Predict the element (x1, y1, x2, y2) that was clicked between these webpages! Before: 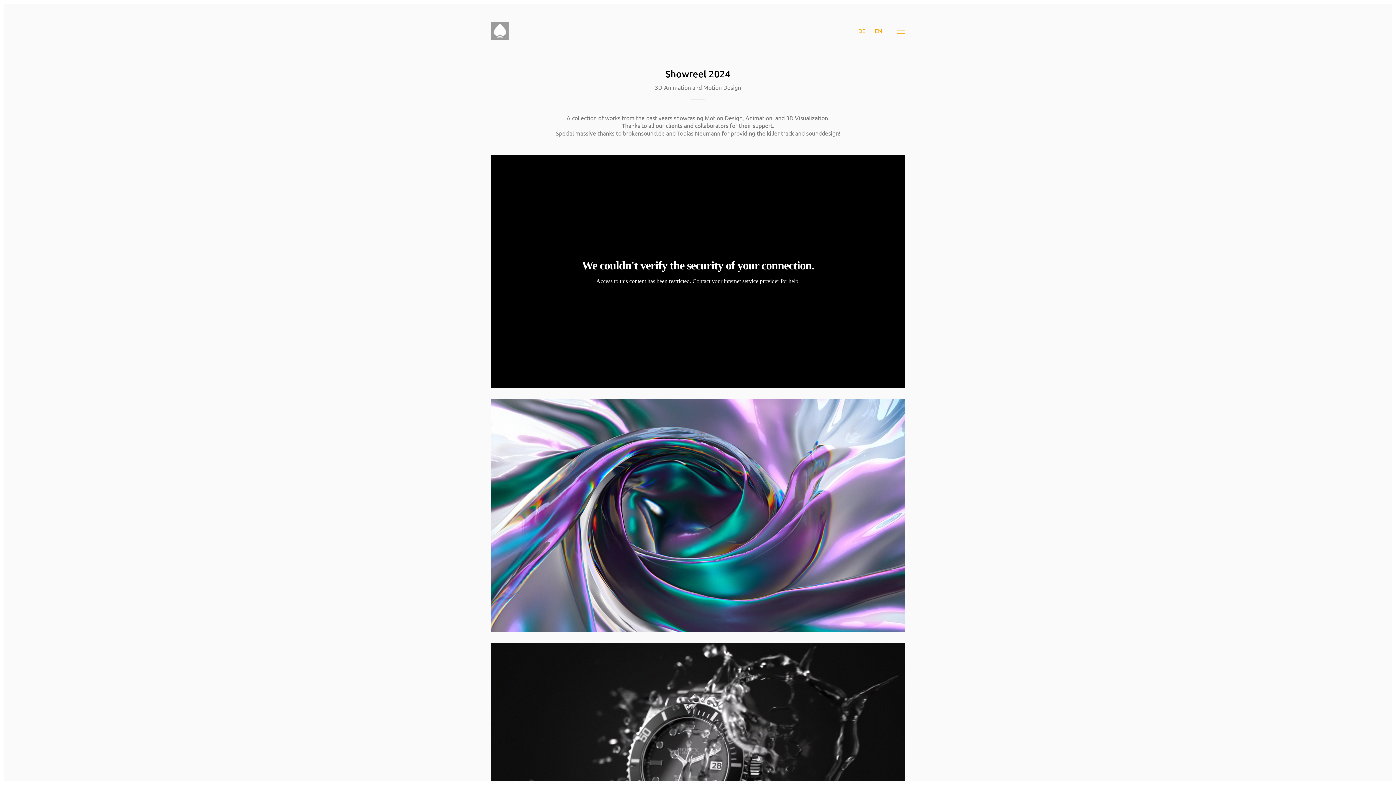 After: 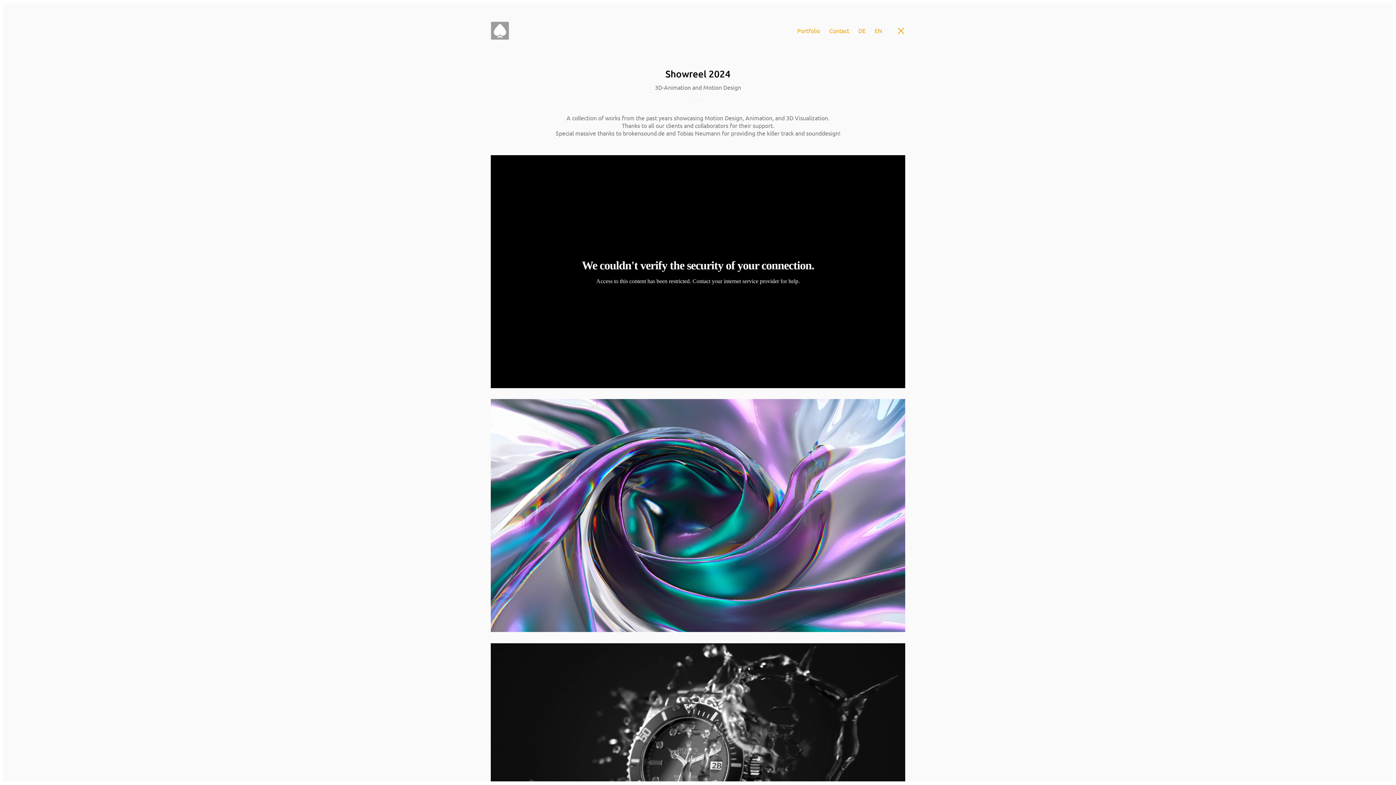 Action: label: Toggle navigation bbox: (897, 25, 905, 35)